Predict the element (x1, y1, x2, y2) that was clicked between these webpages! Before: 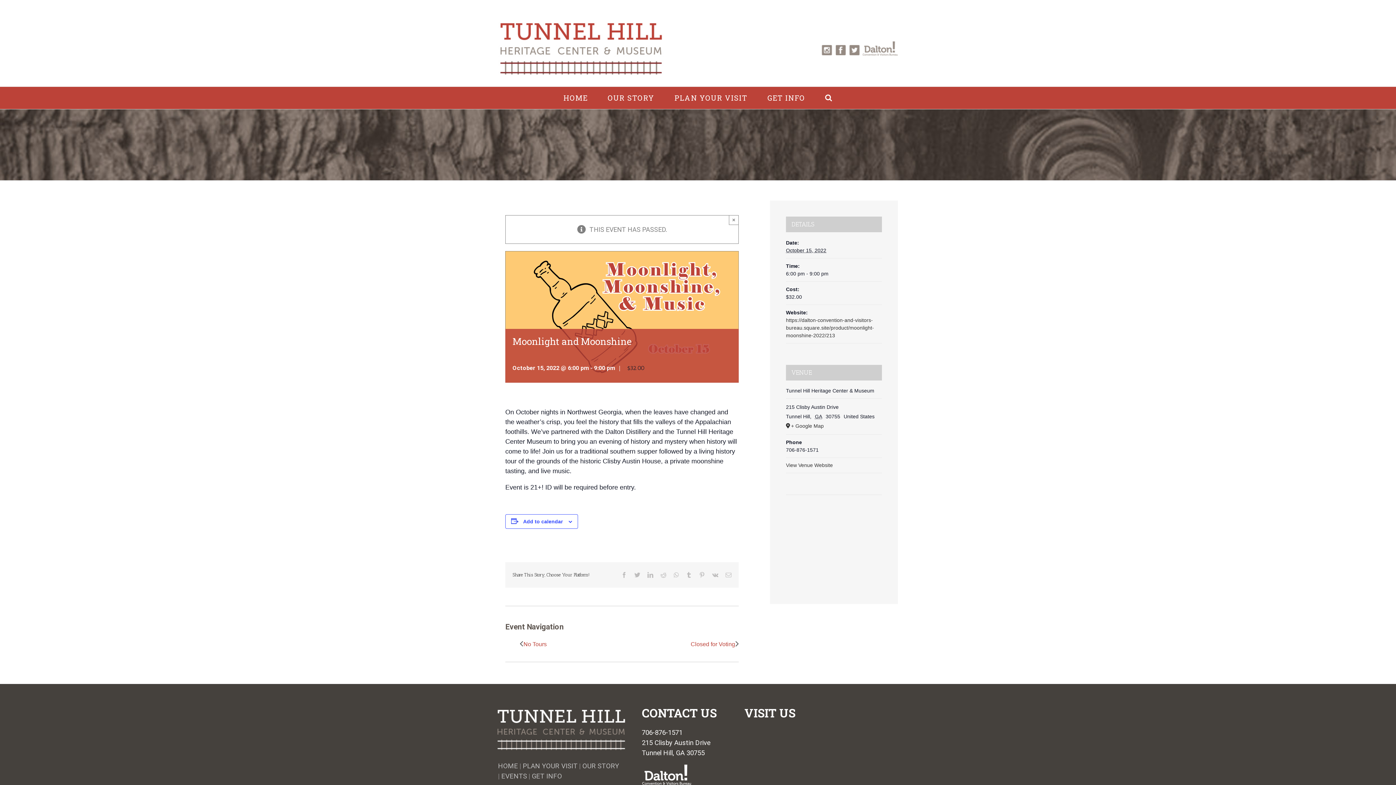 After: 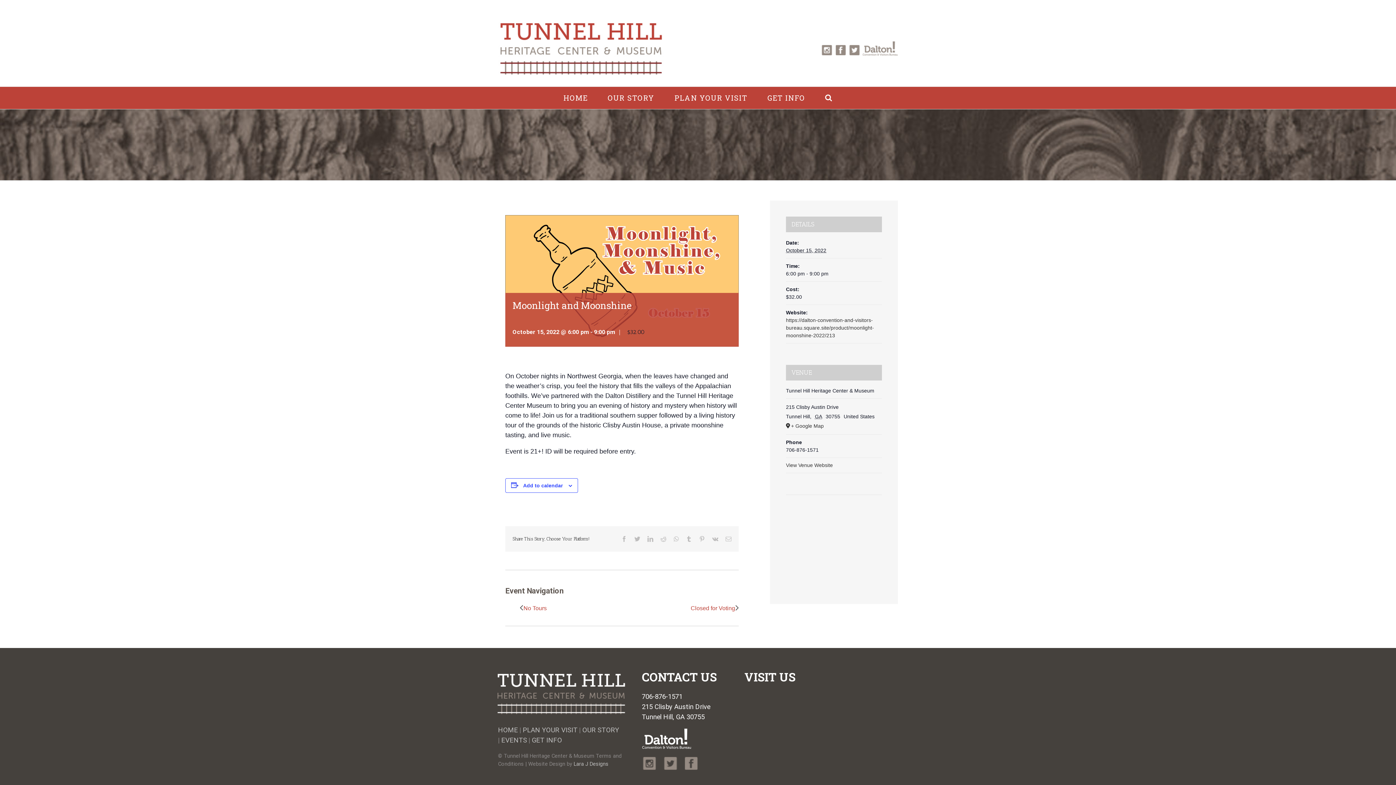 Action: bbox: (729, 215, 738, 225) label: ×